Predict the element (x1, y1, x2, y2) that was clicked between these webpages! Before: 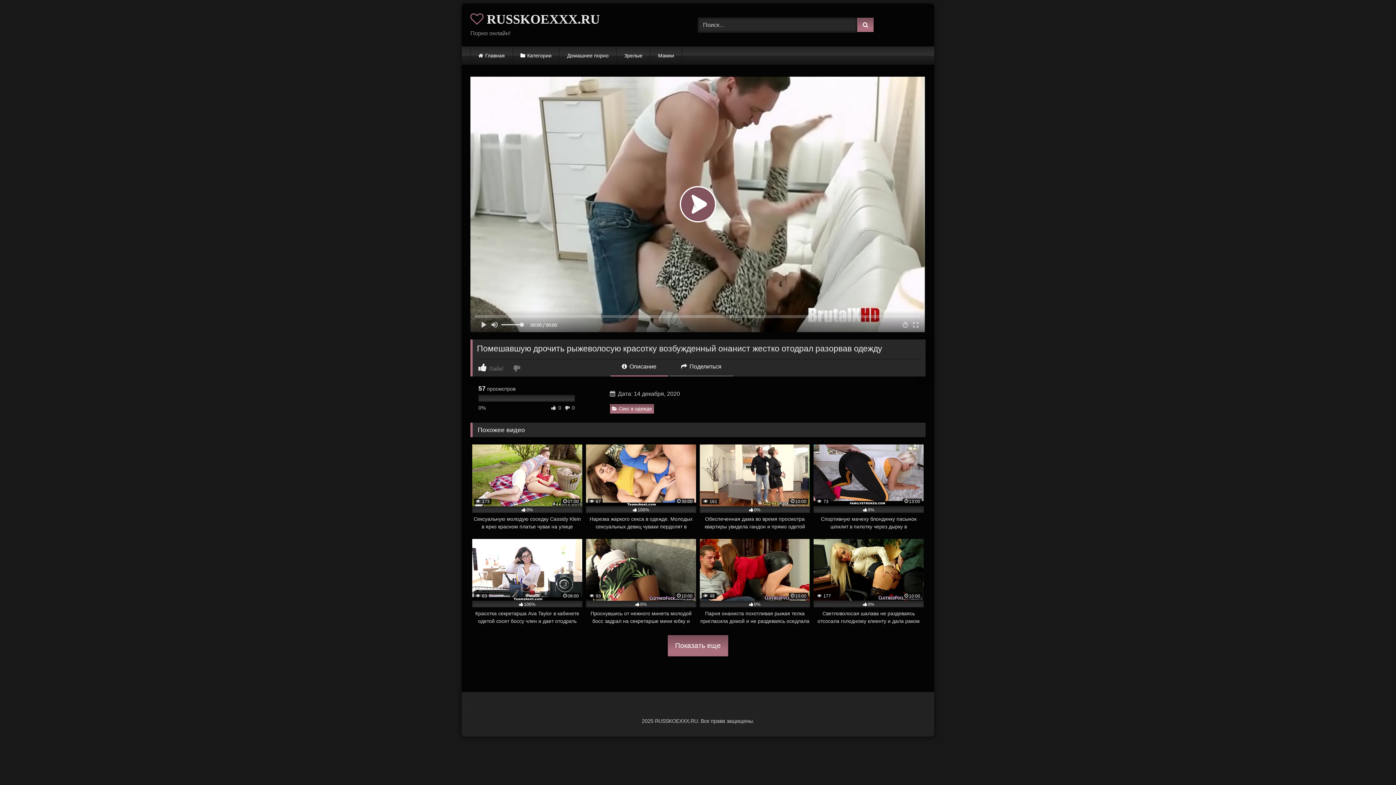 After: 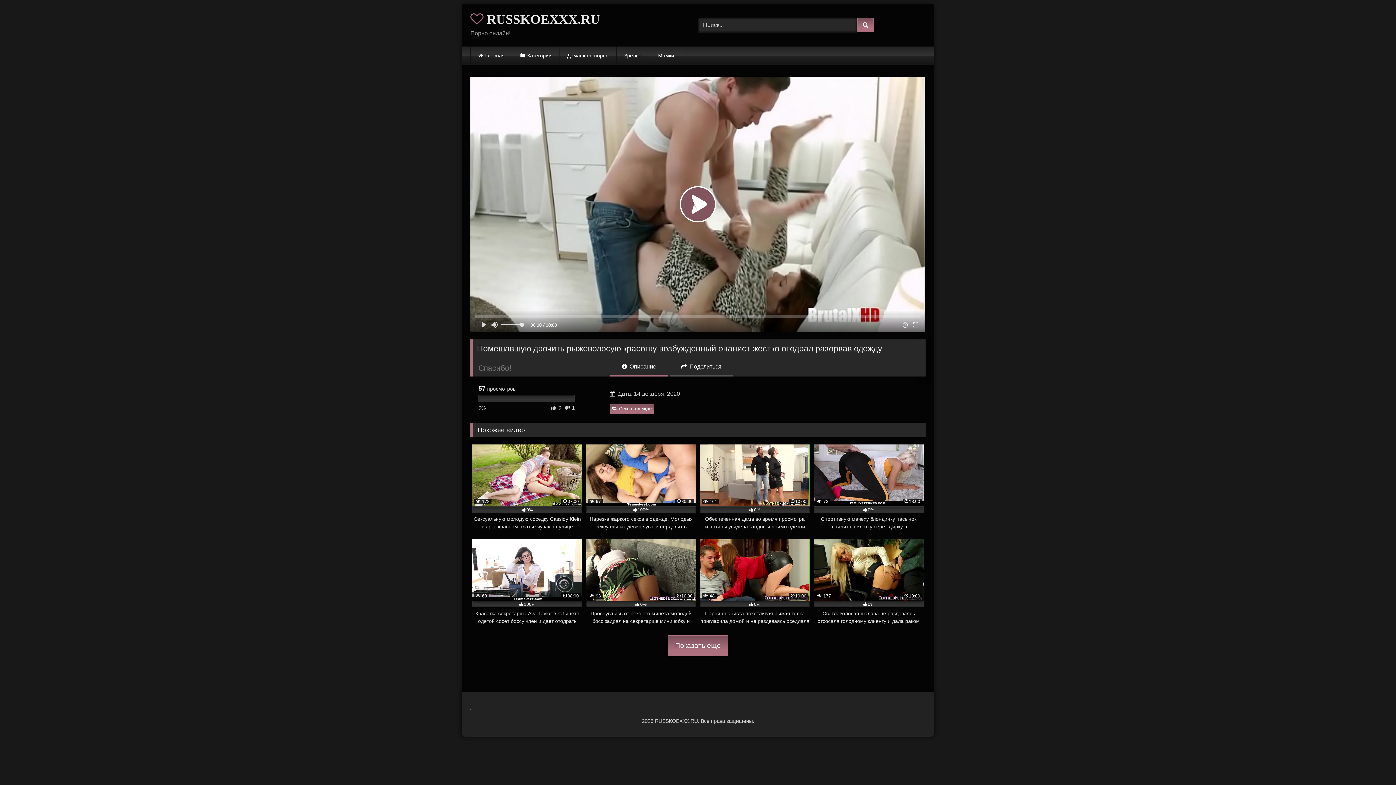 Action: bbox: (513, 363, 521, 372)